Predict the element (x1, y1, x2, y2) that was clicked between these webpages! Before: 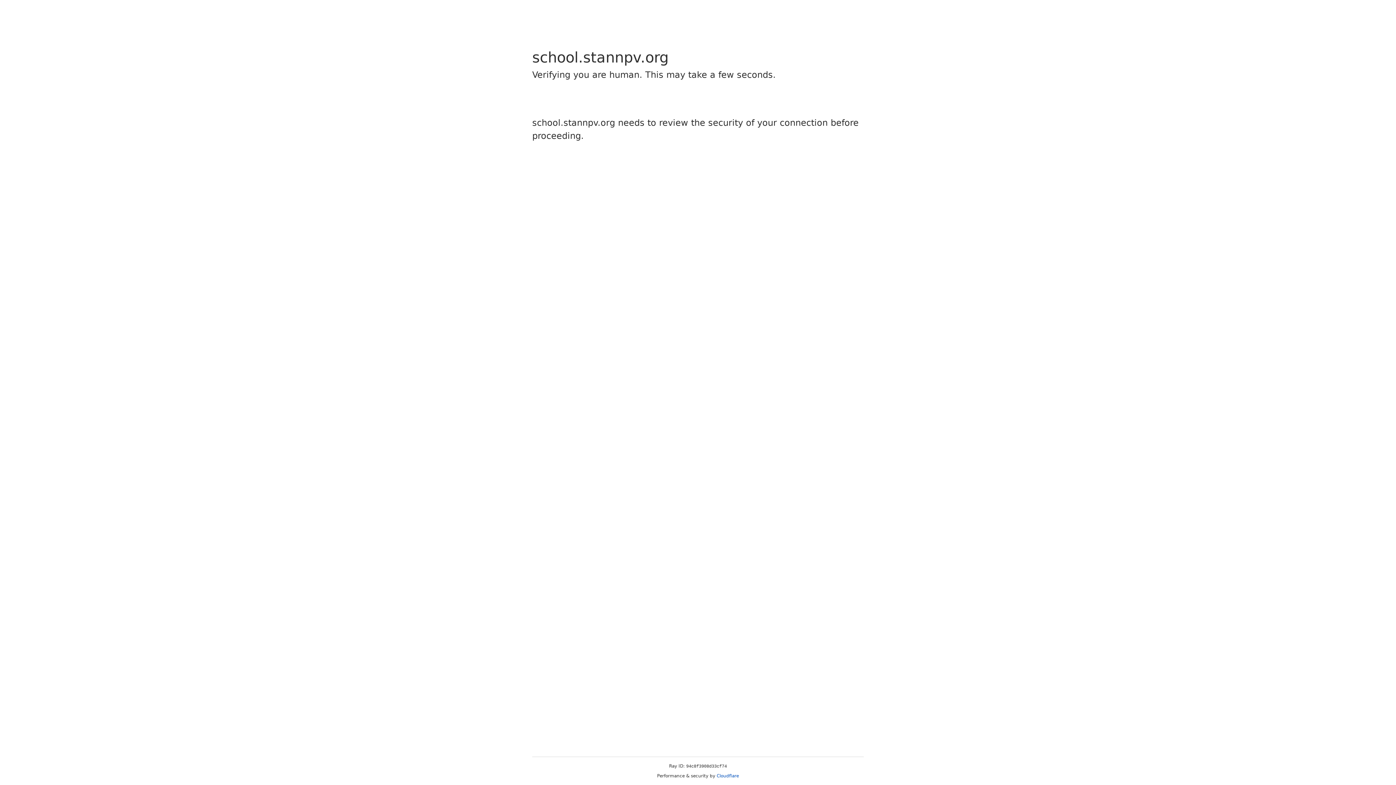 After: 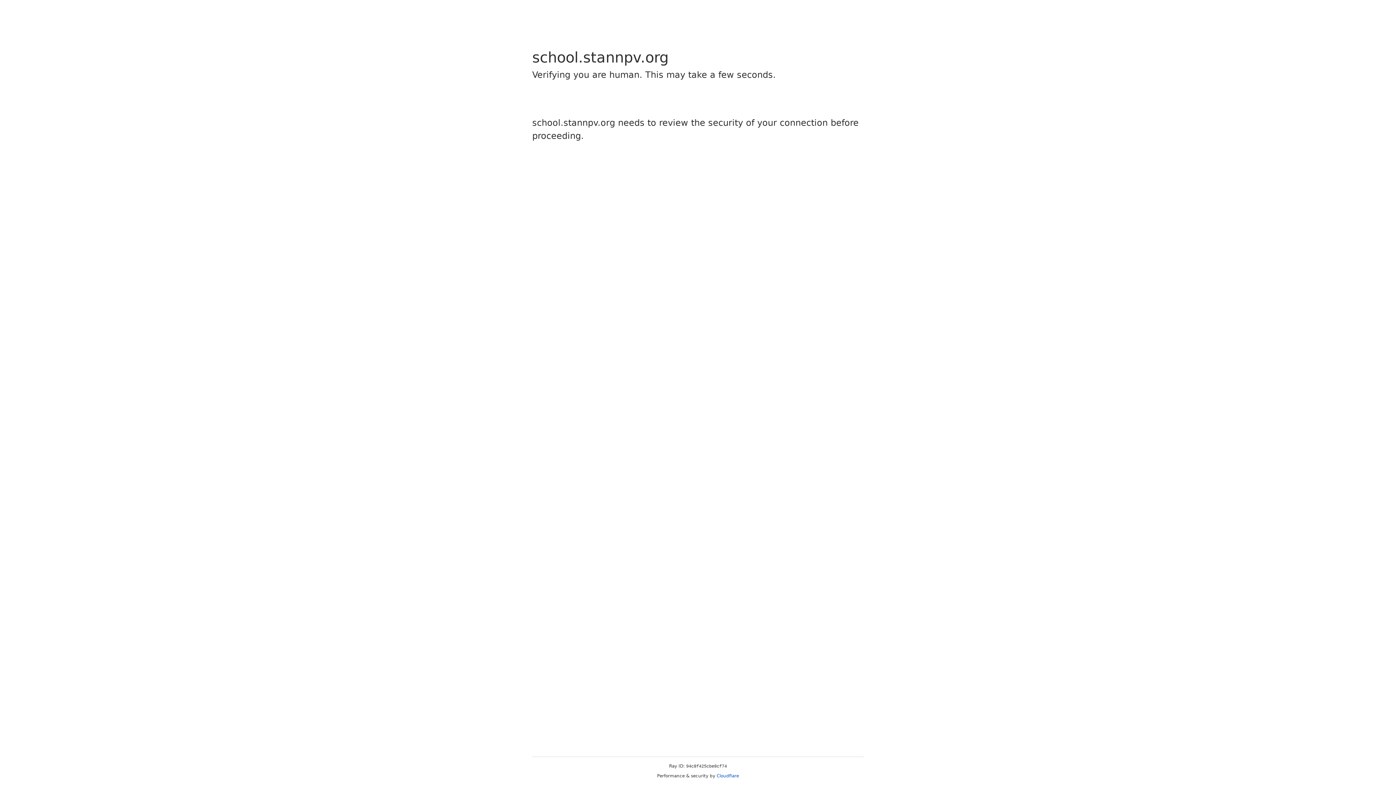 Action: label: Cloudflare bbox: (716, 773, 739, 778)